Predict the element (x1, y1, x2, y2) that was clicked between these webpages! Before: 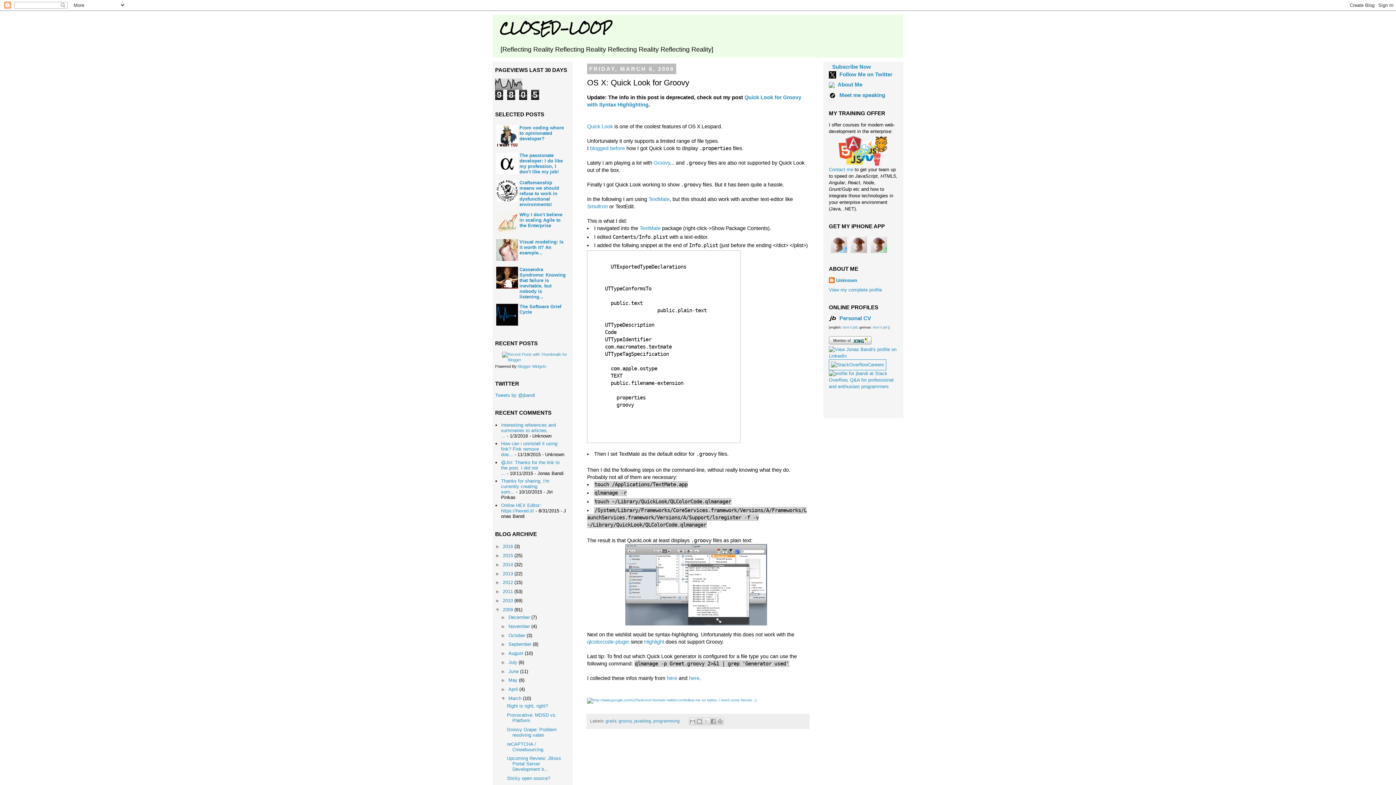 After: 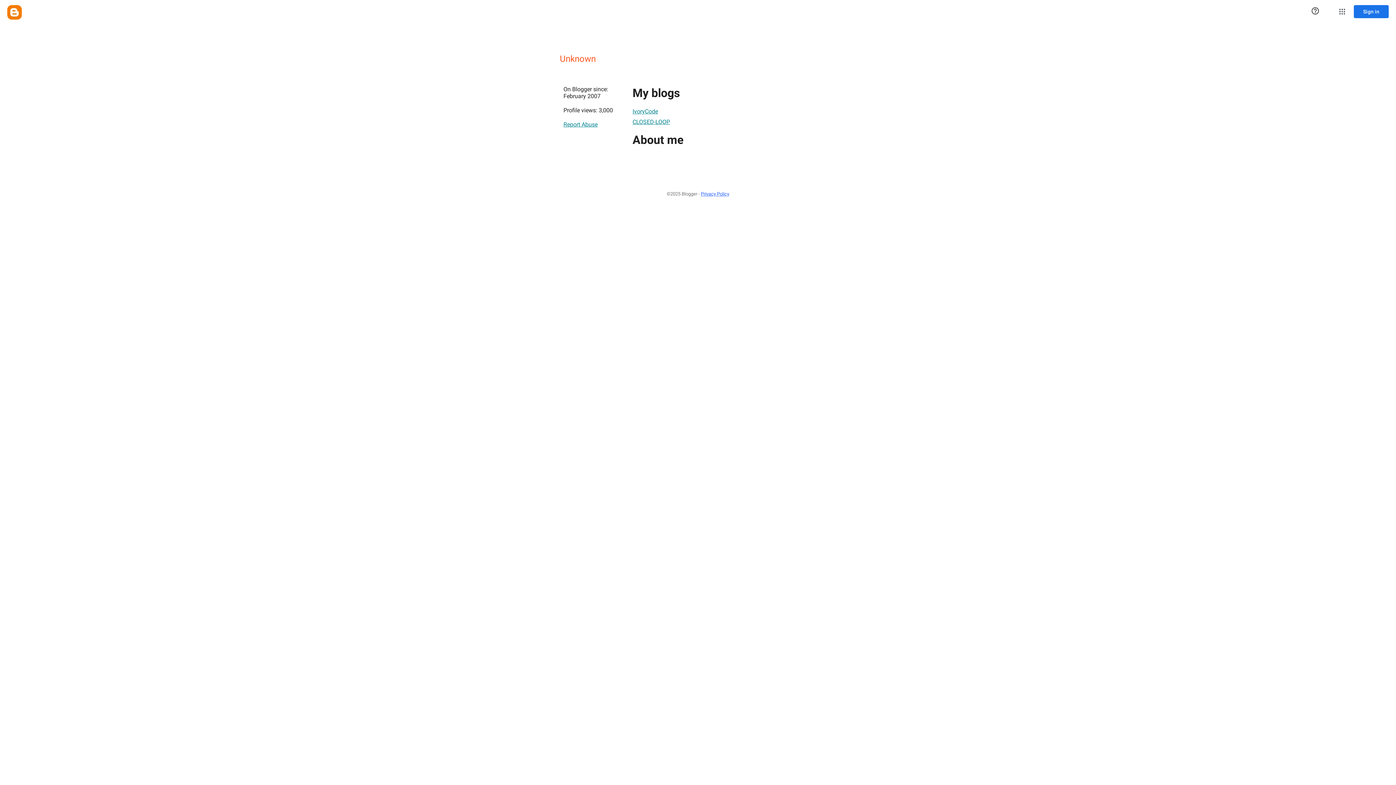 Action: bbox: (829, 277, 857, 284) label: Unknown